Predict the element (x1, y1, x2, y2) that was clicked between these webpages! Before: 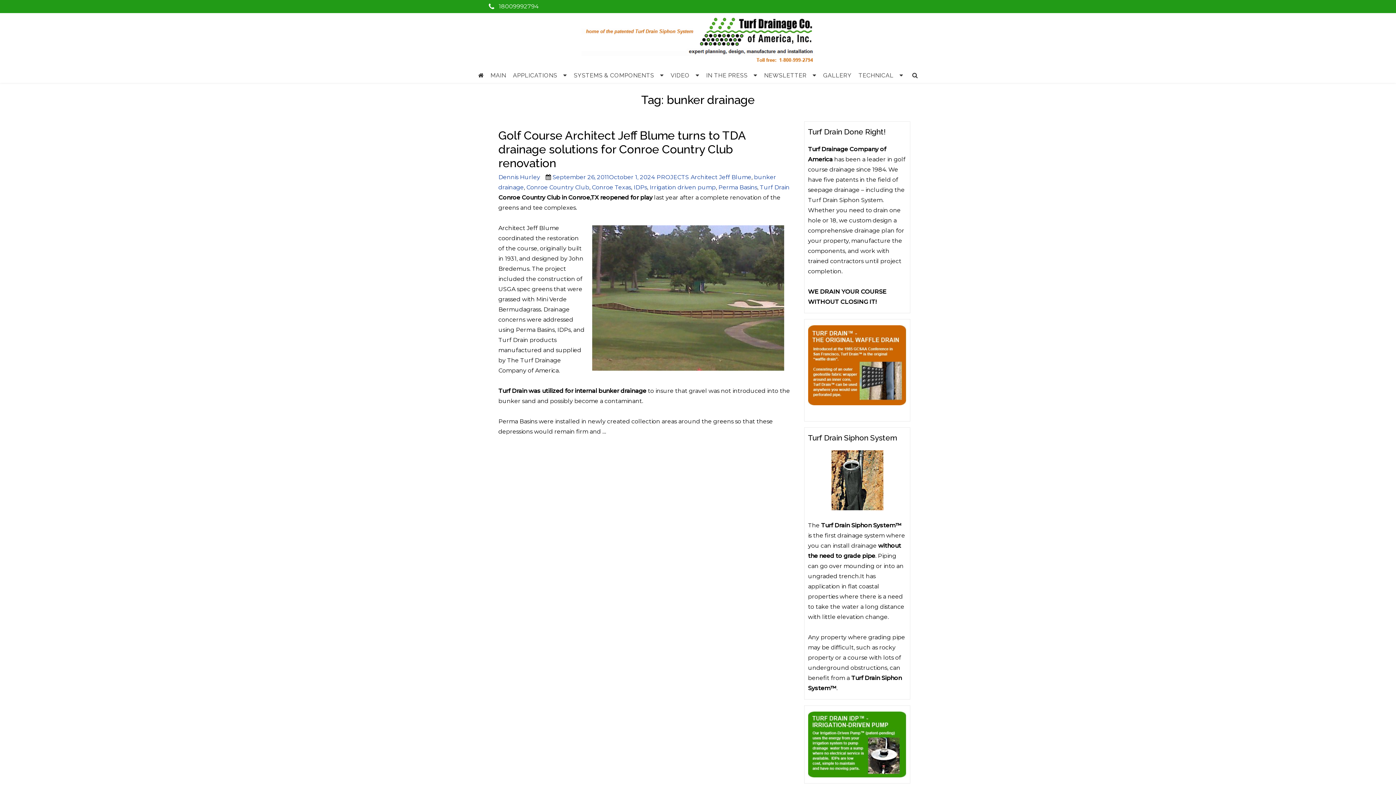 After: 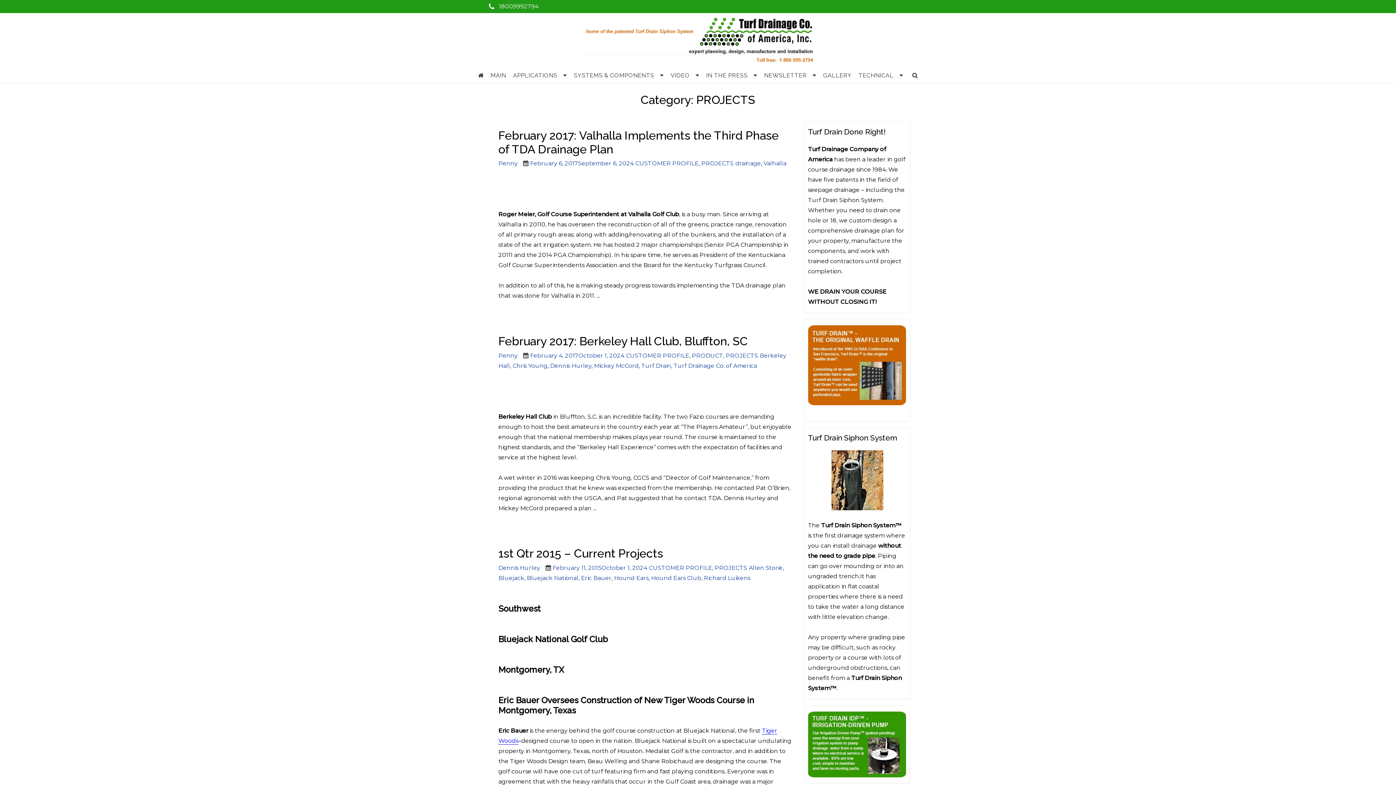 Action: label: PROJECTS bbox: (656, 173, 689, 180)